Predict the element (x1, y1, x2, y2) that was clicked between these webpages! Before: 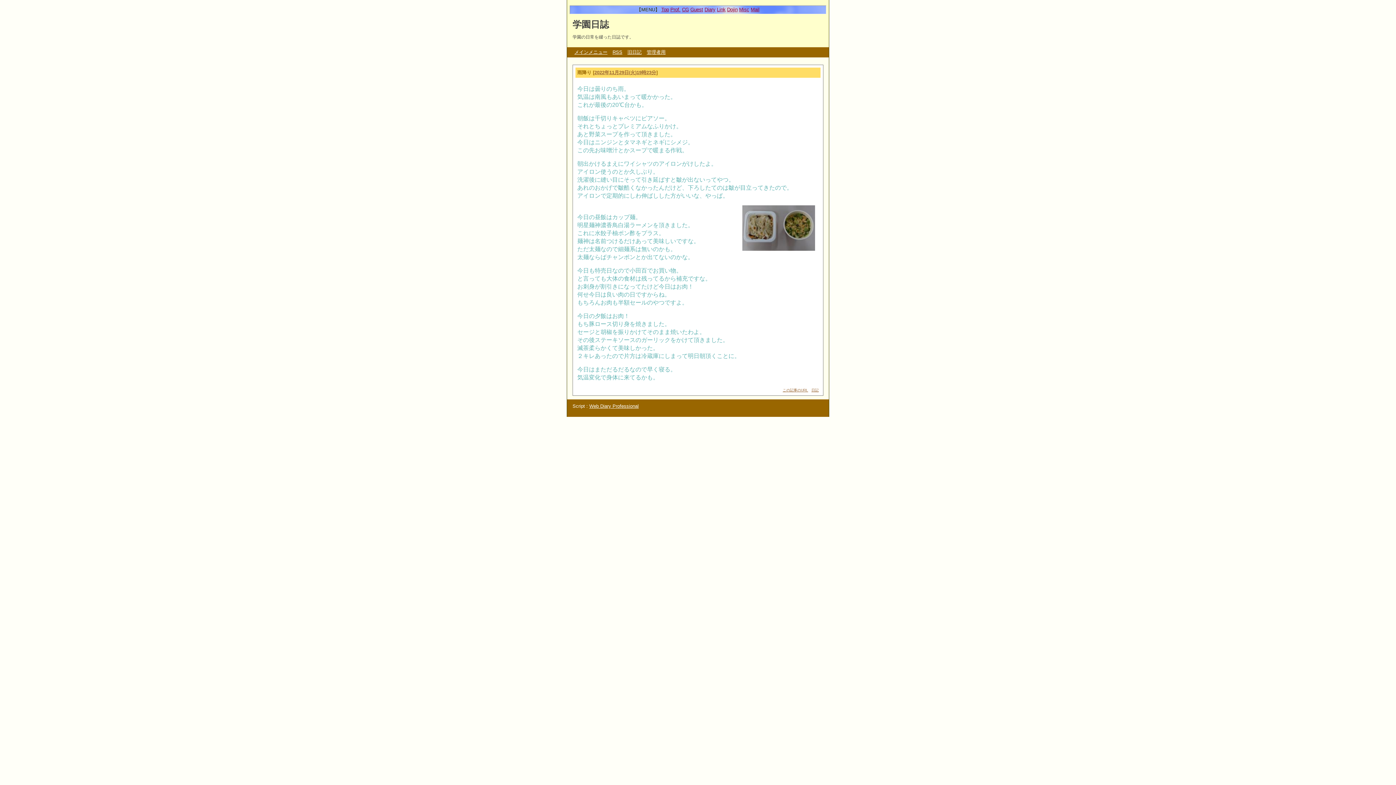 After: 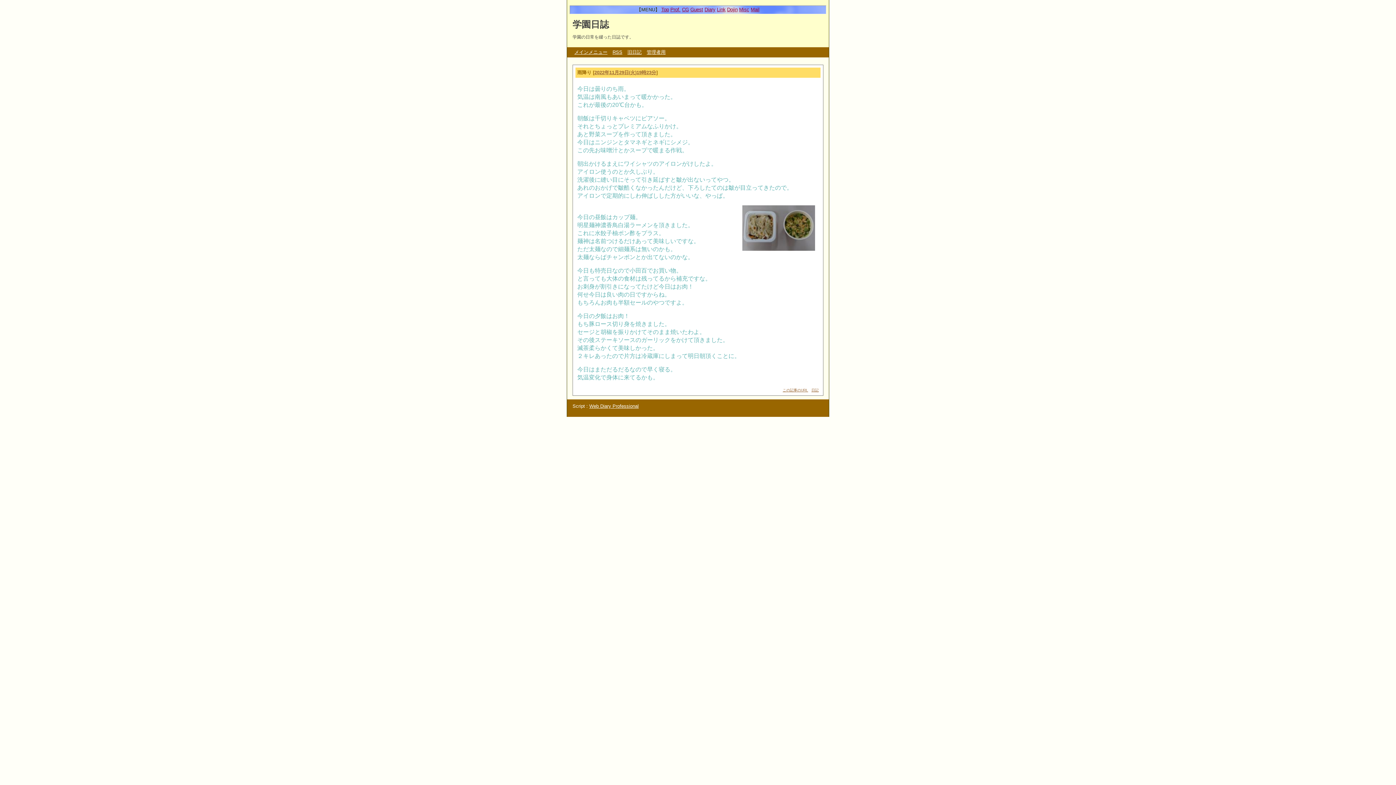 Action: label: 2022年11月29日(火)19時23分 bbox: (594, 69, 656, 75)